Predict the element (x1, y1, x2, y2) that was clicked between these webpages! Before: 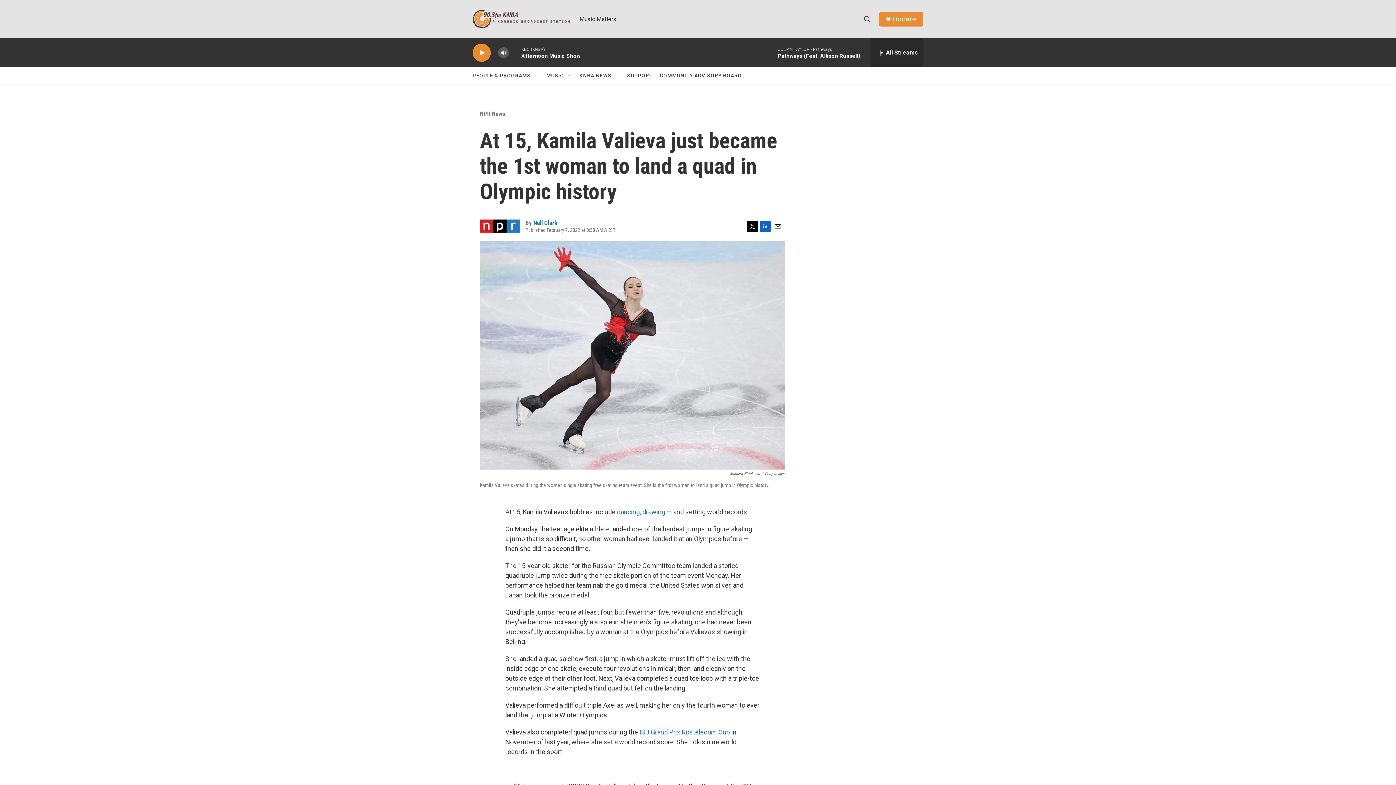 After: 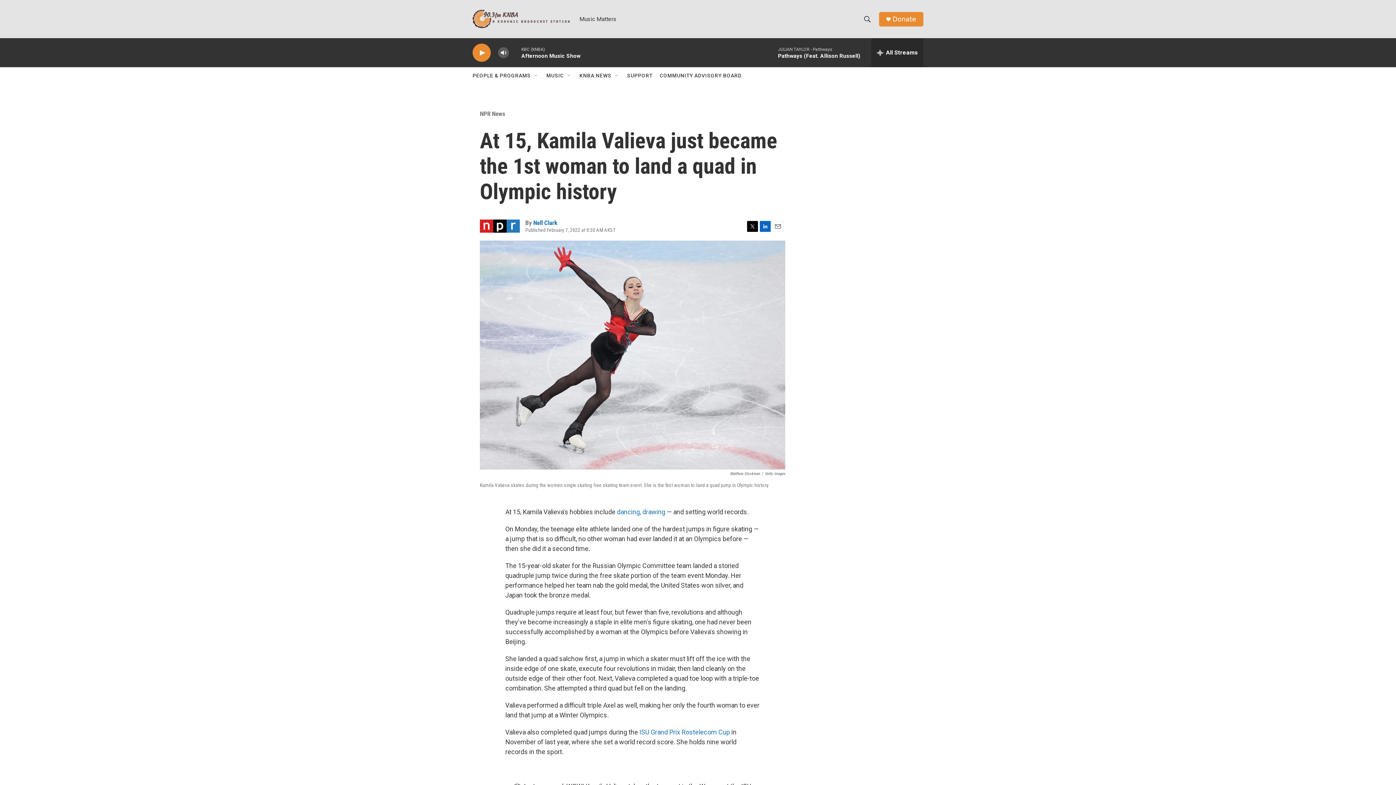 Action: bbox: (760, 220, 770, 231) label: LinkedIn